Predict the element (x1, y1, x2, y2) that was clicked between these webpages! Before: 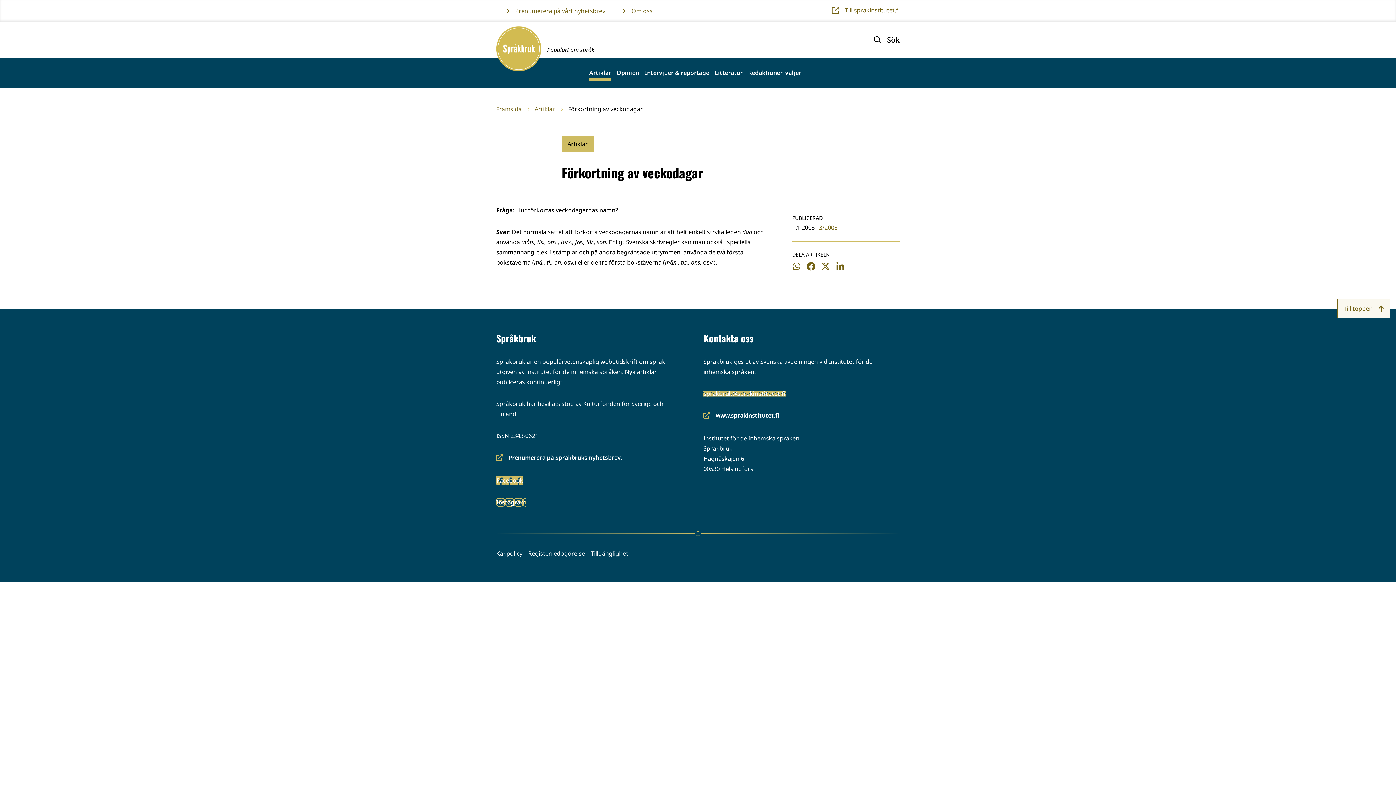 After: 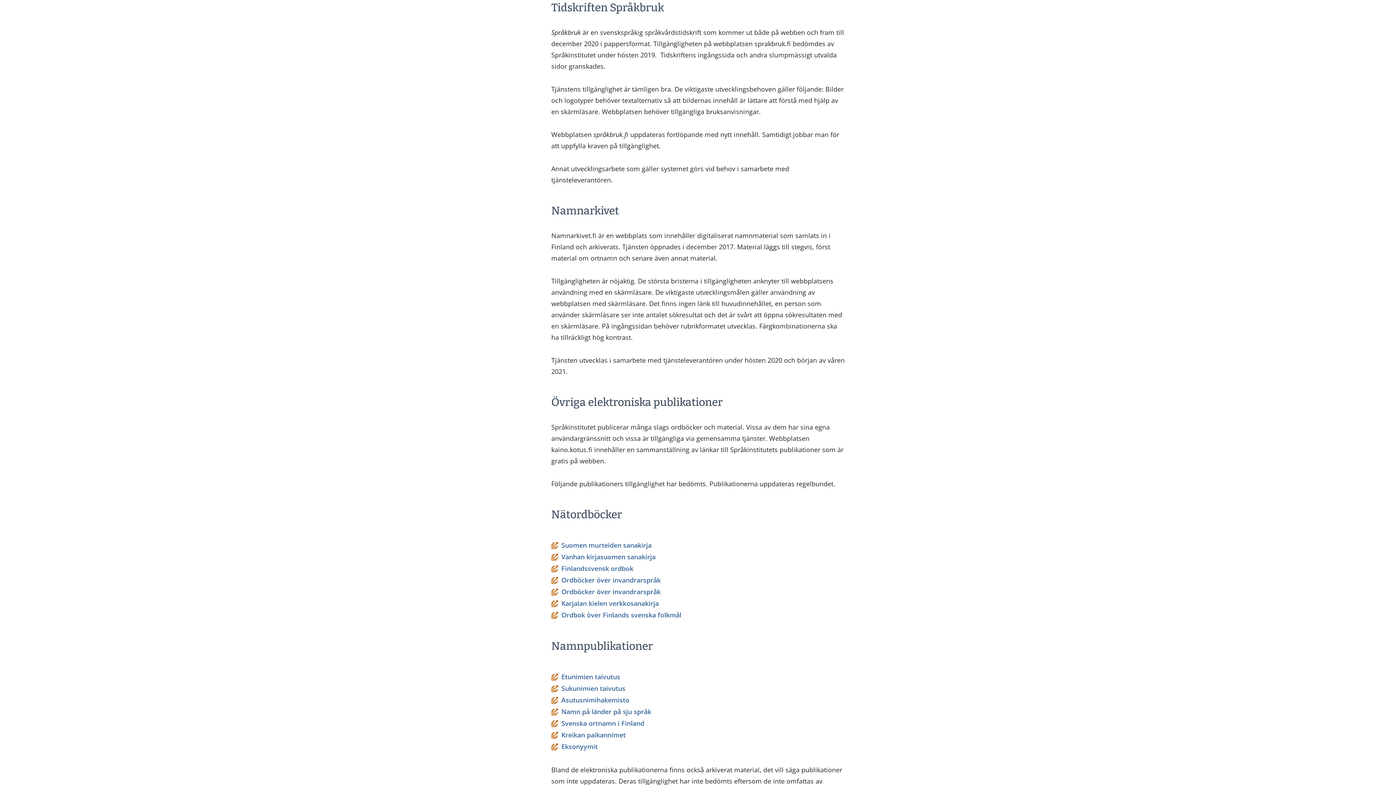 Action: label: Tillgänglighet bbox: (590, 548, 628, 558)